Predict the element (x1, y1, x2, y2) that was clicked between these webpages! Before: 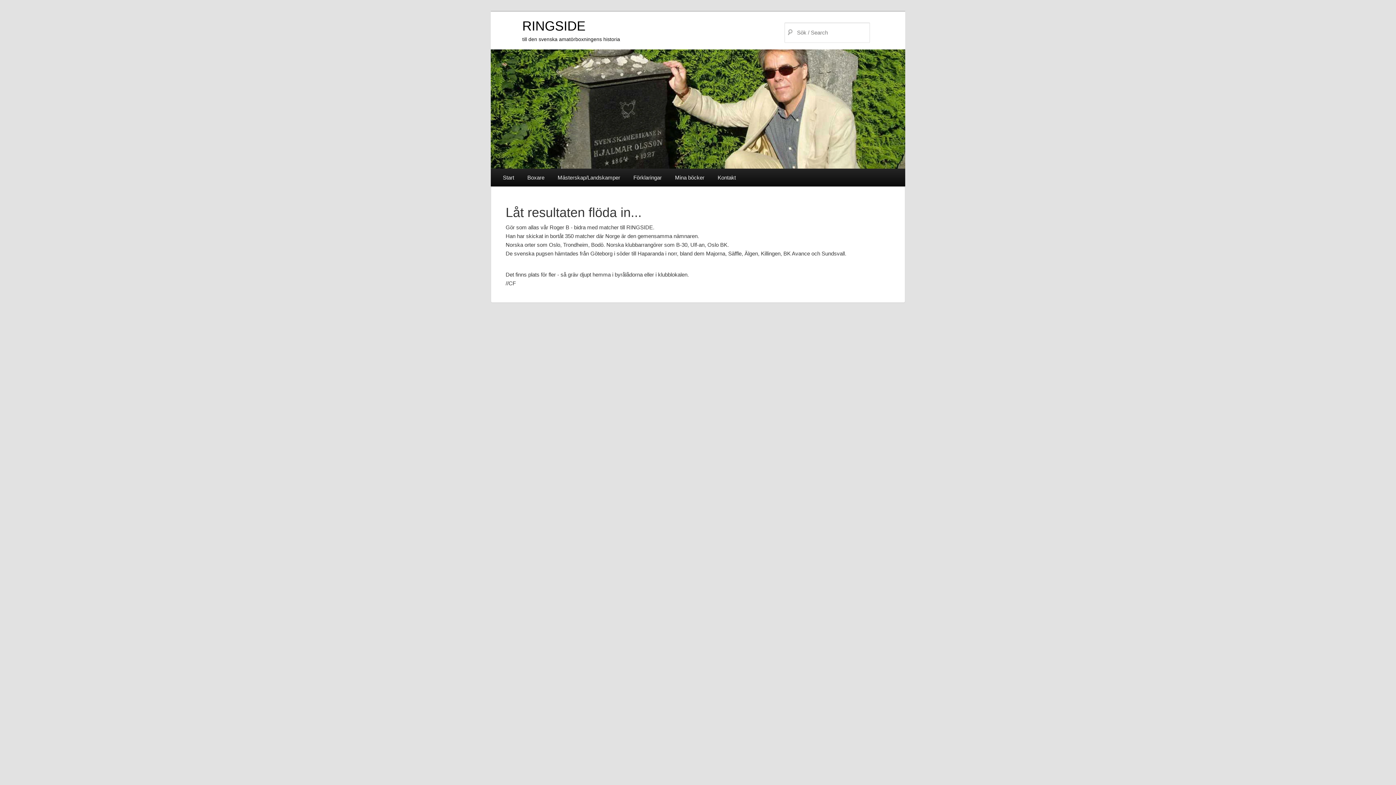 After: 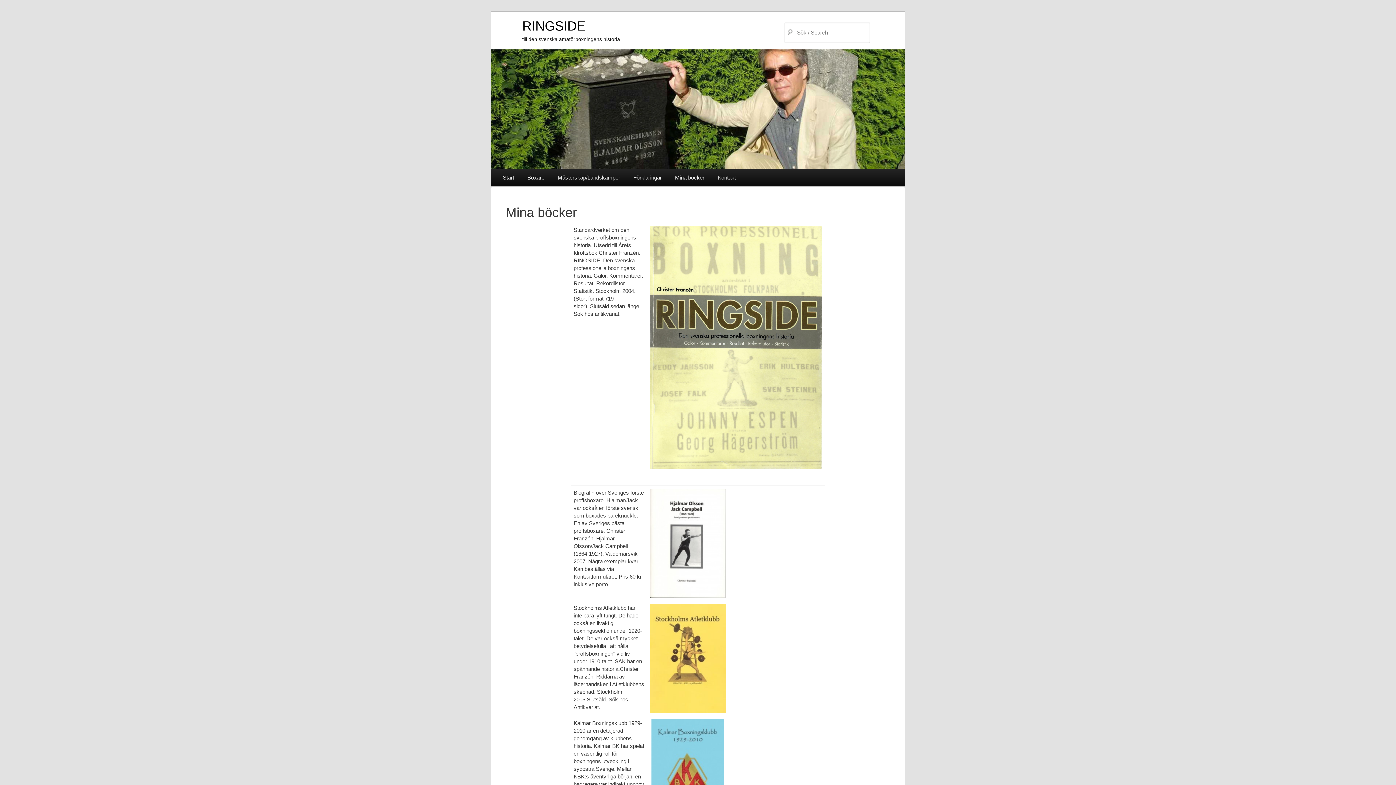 Action: label: Mina böcker bbox: (668, 168, 711, 186)